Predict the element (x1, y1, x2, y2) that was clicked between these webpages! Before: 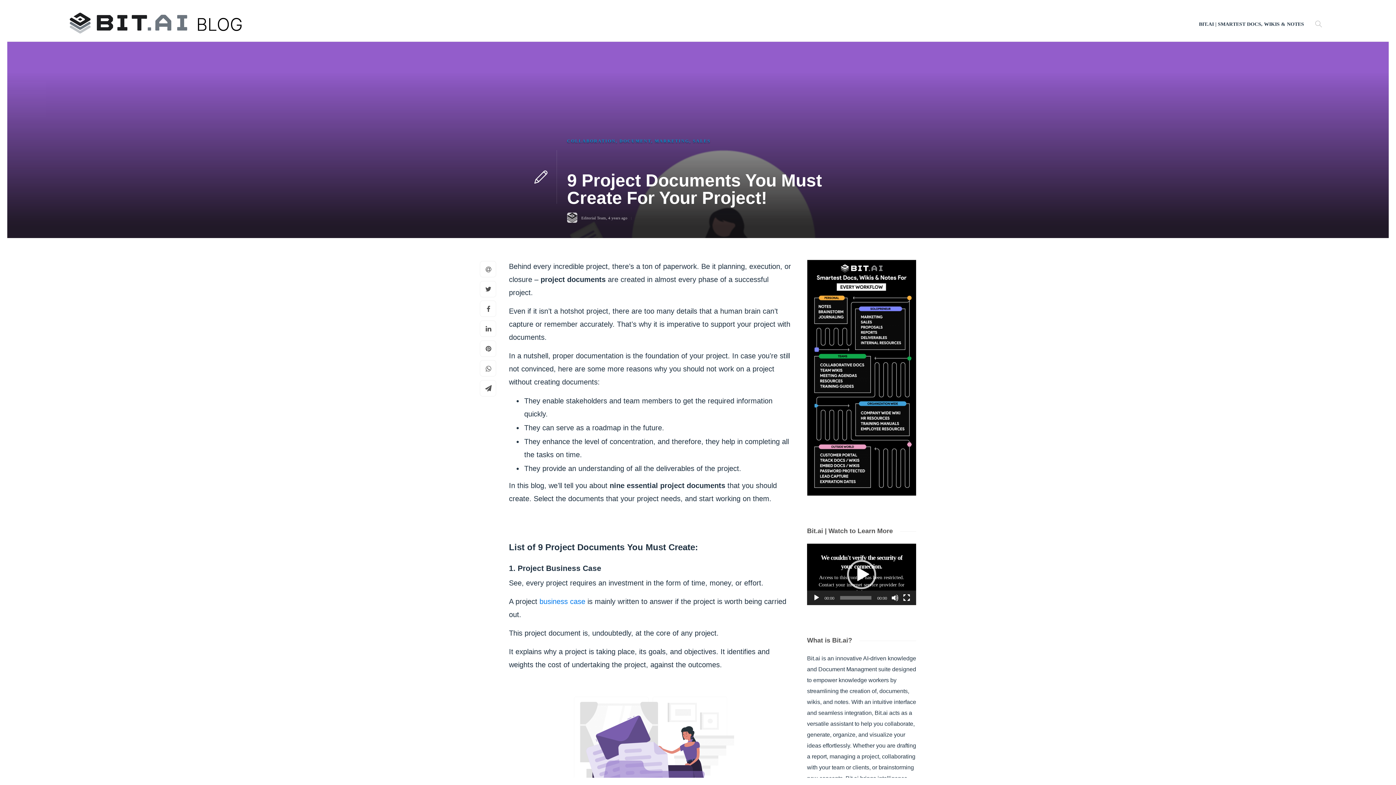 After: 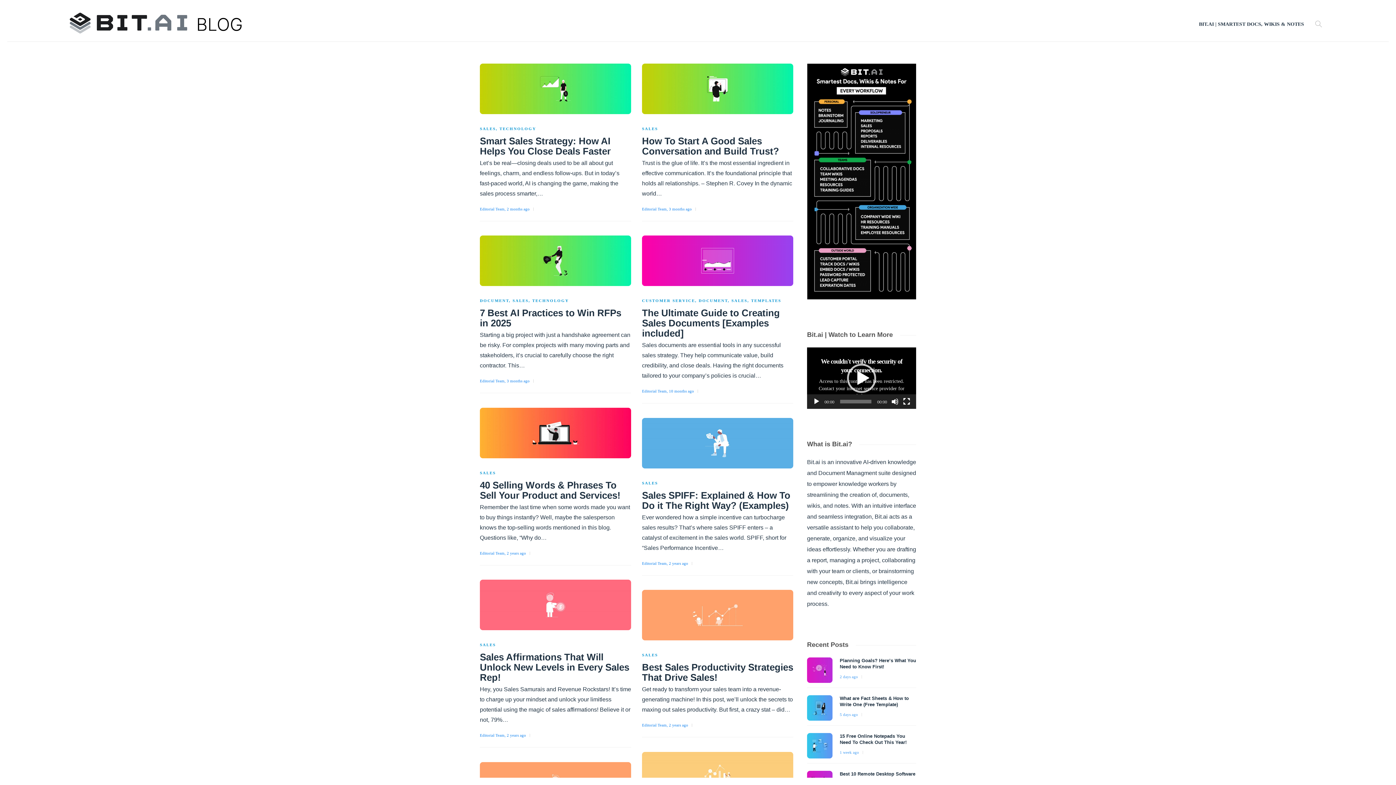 Action: bbox: (693, 138, 710, 143) label: SALES